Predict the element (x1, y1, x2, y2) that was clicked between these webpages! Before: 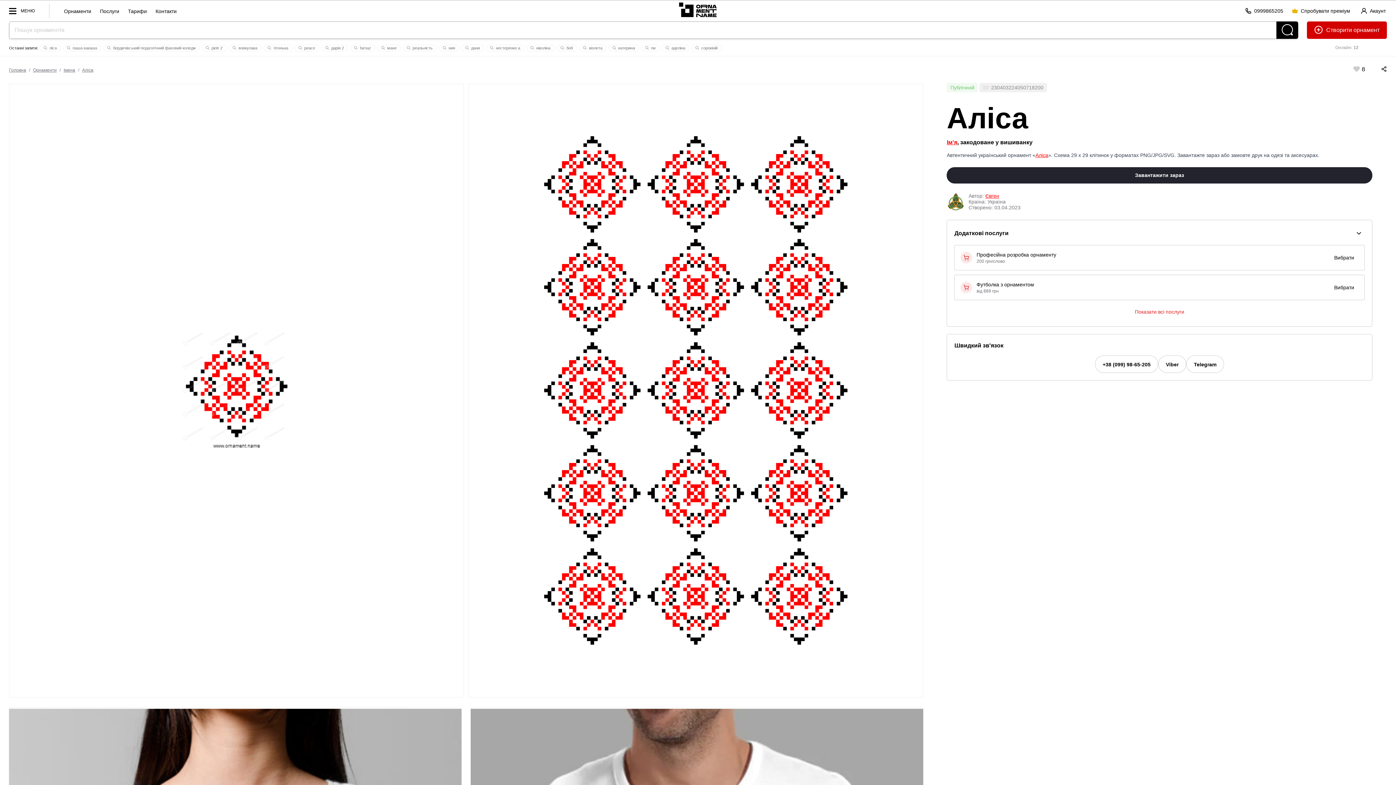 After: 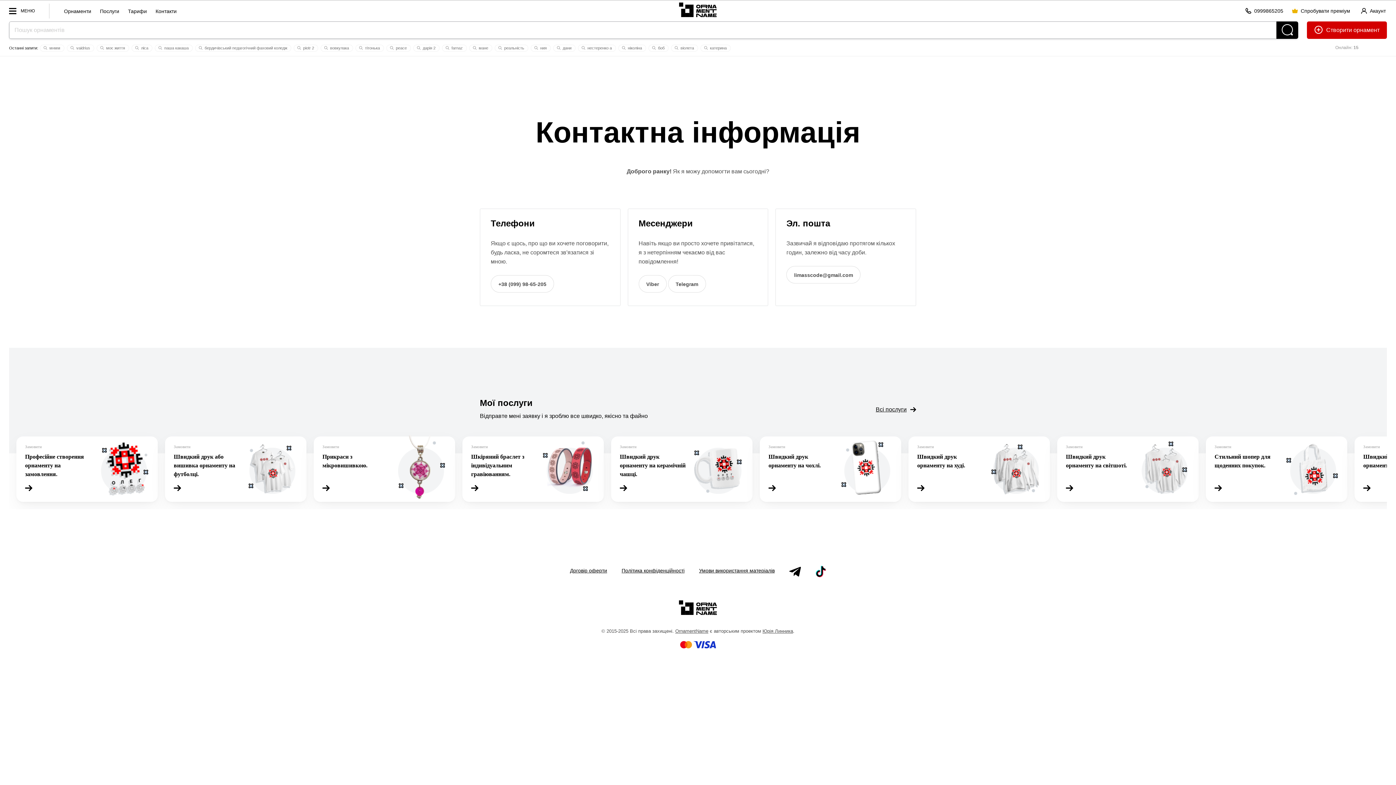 Action: label: Контакти bbox: (152, 7, 180, 14)